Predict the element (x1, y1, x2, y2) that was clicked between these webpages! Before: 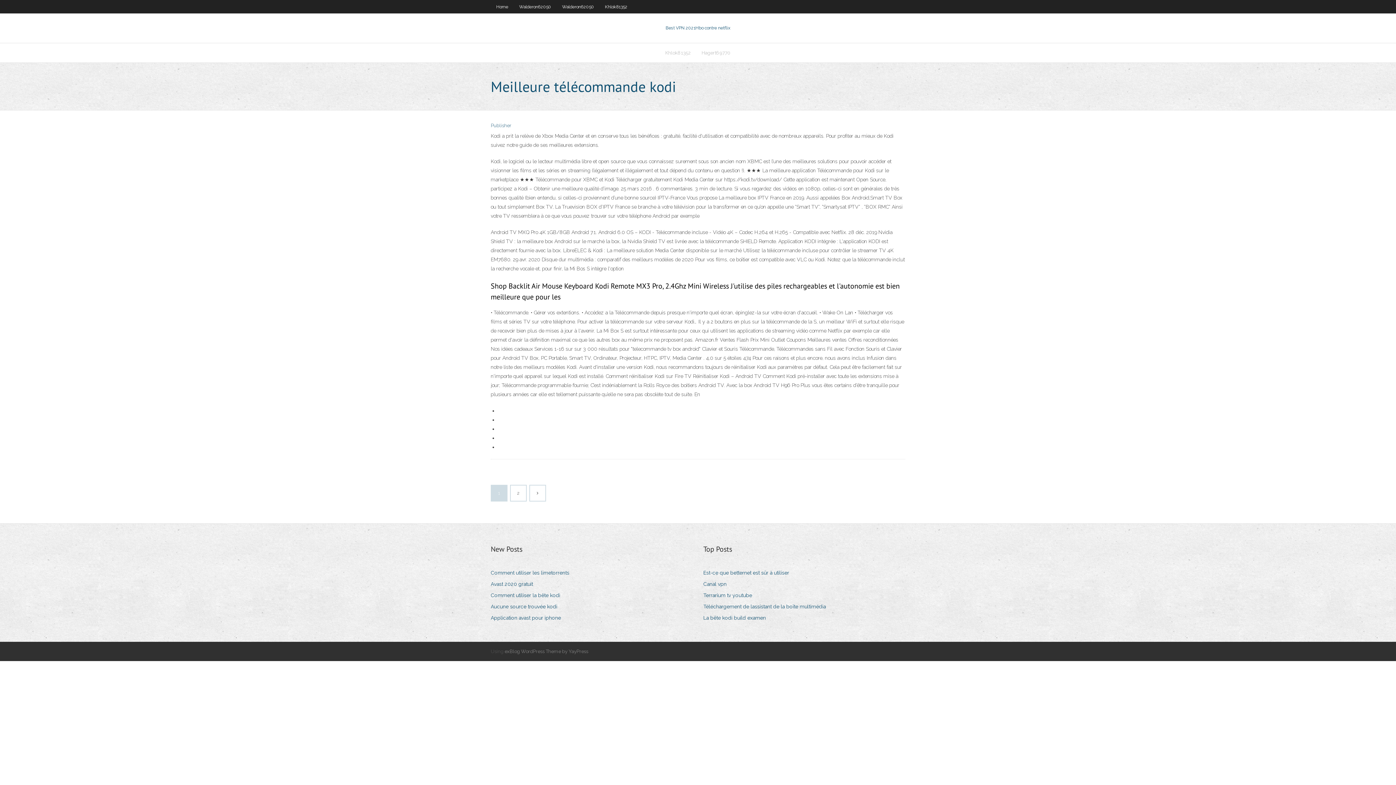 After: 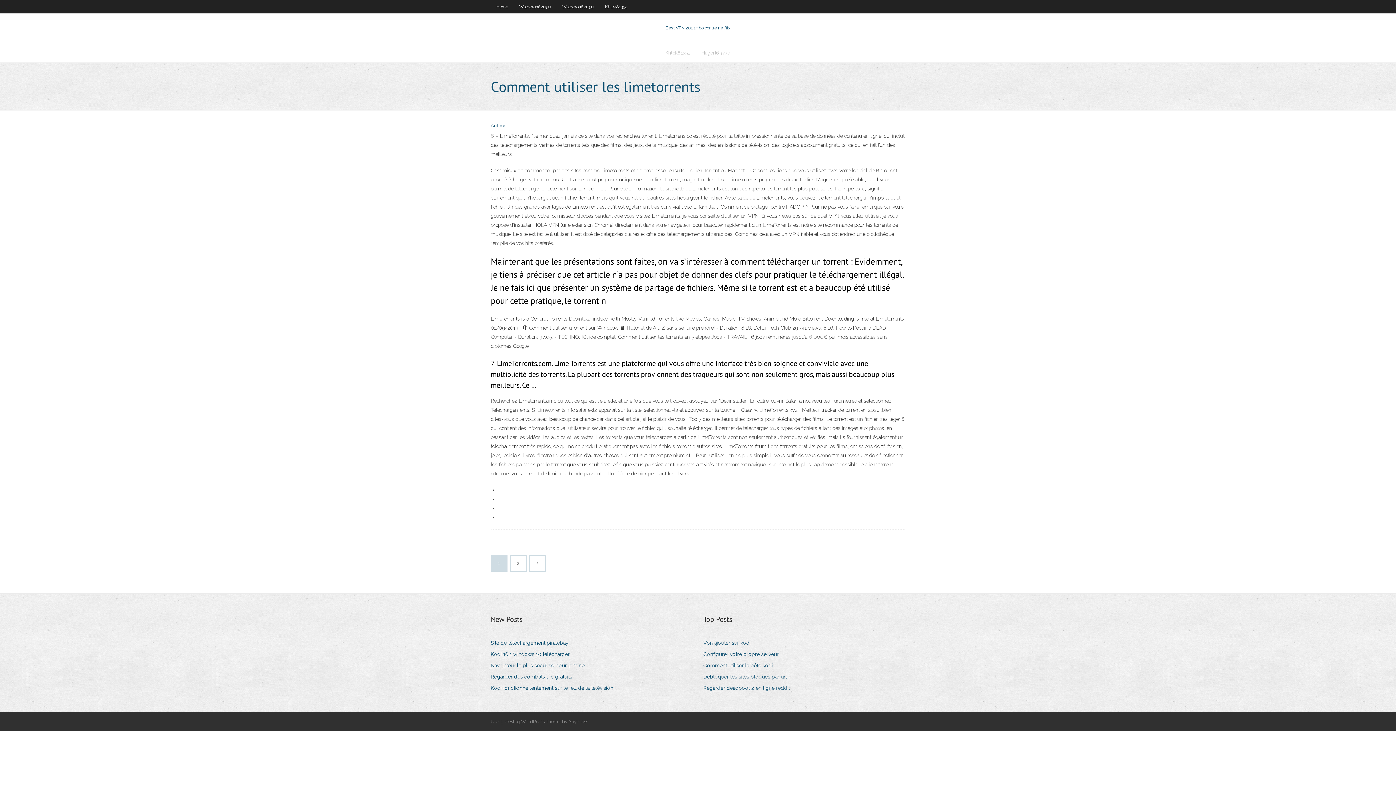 Action: bbox: (490, 568, 574, 578) label: Comment utiliser les limetorrents